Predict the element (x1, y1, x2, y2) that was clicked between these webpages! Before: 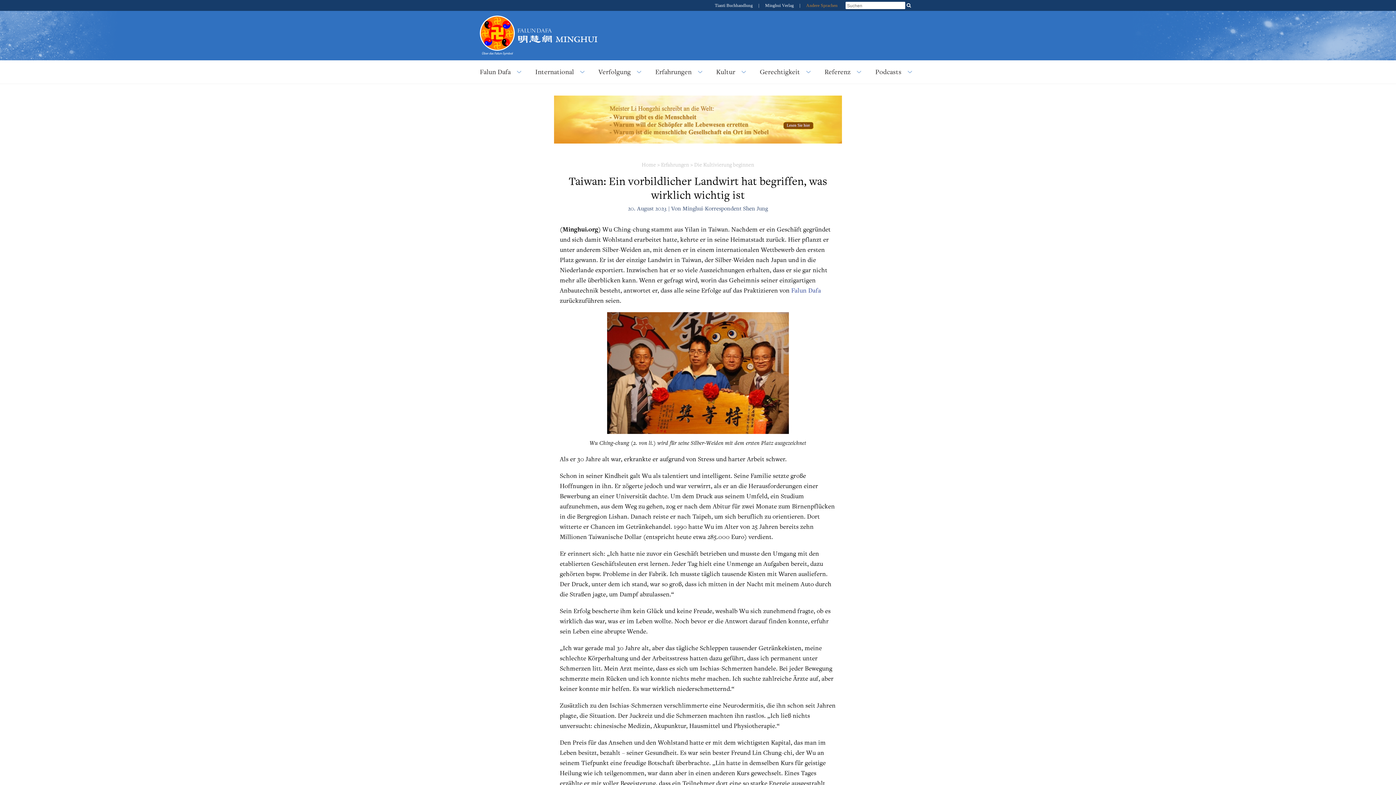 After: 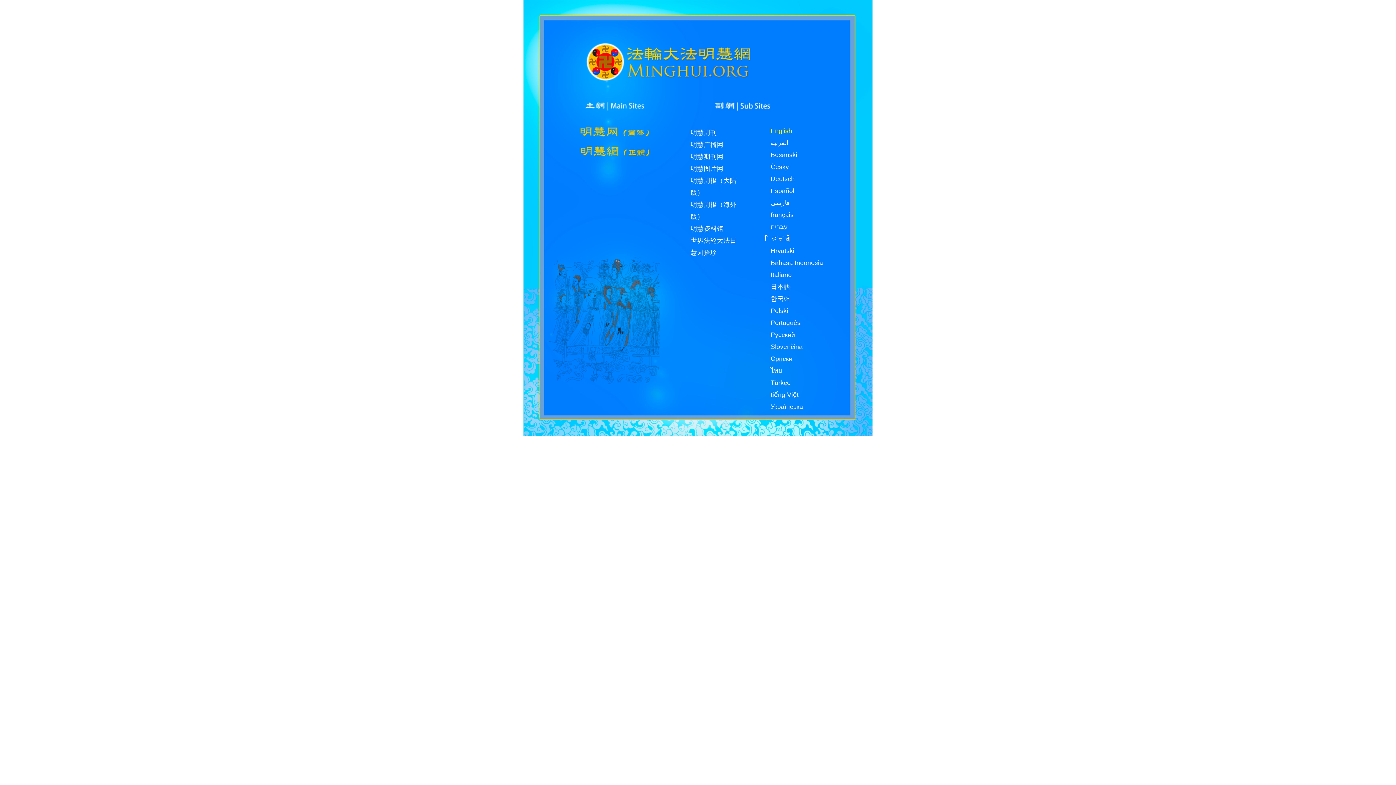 Action: label: Andere Sprachen bbox: (806, 2, 837, 8)